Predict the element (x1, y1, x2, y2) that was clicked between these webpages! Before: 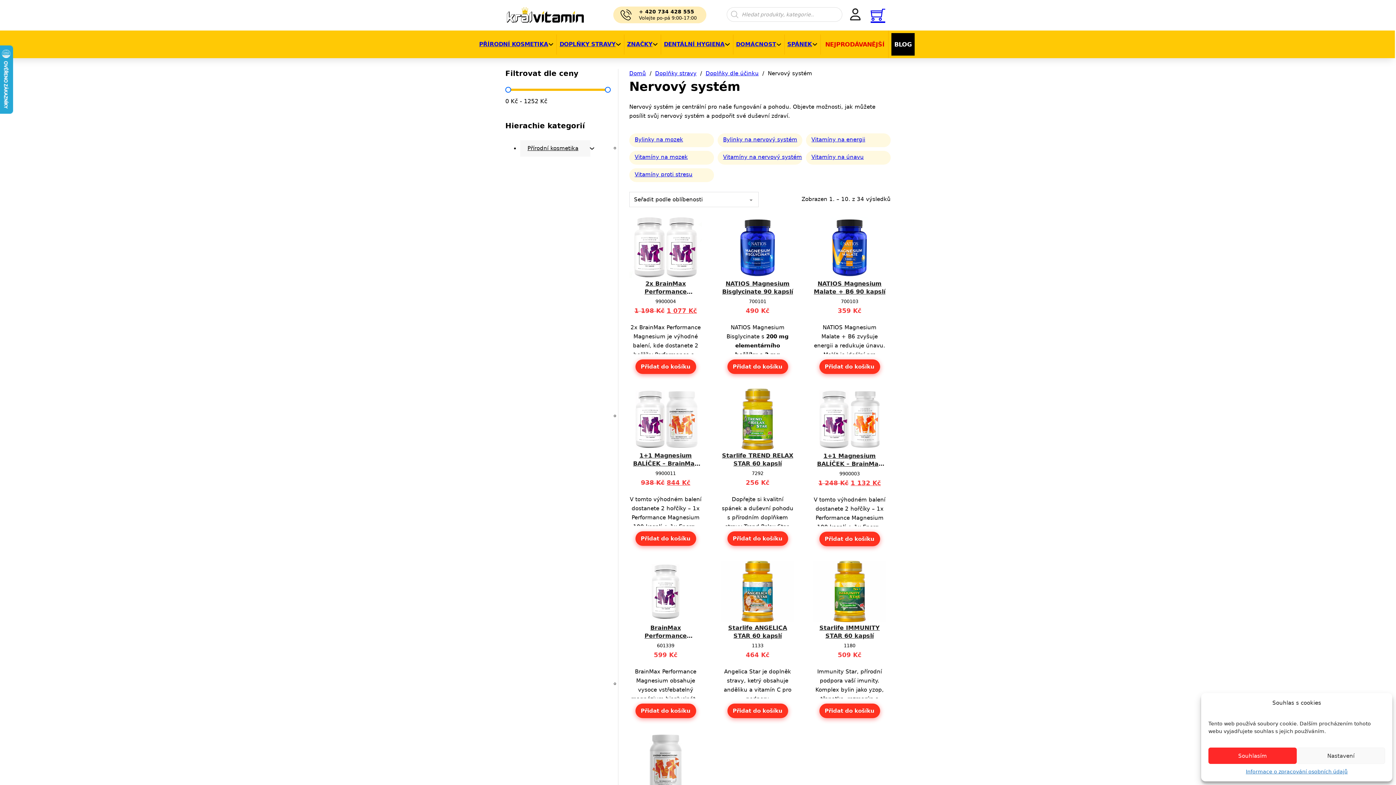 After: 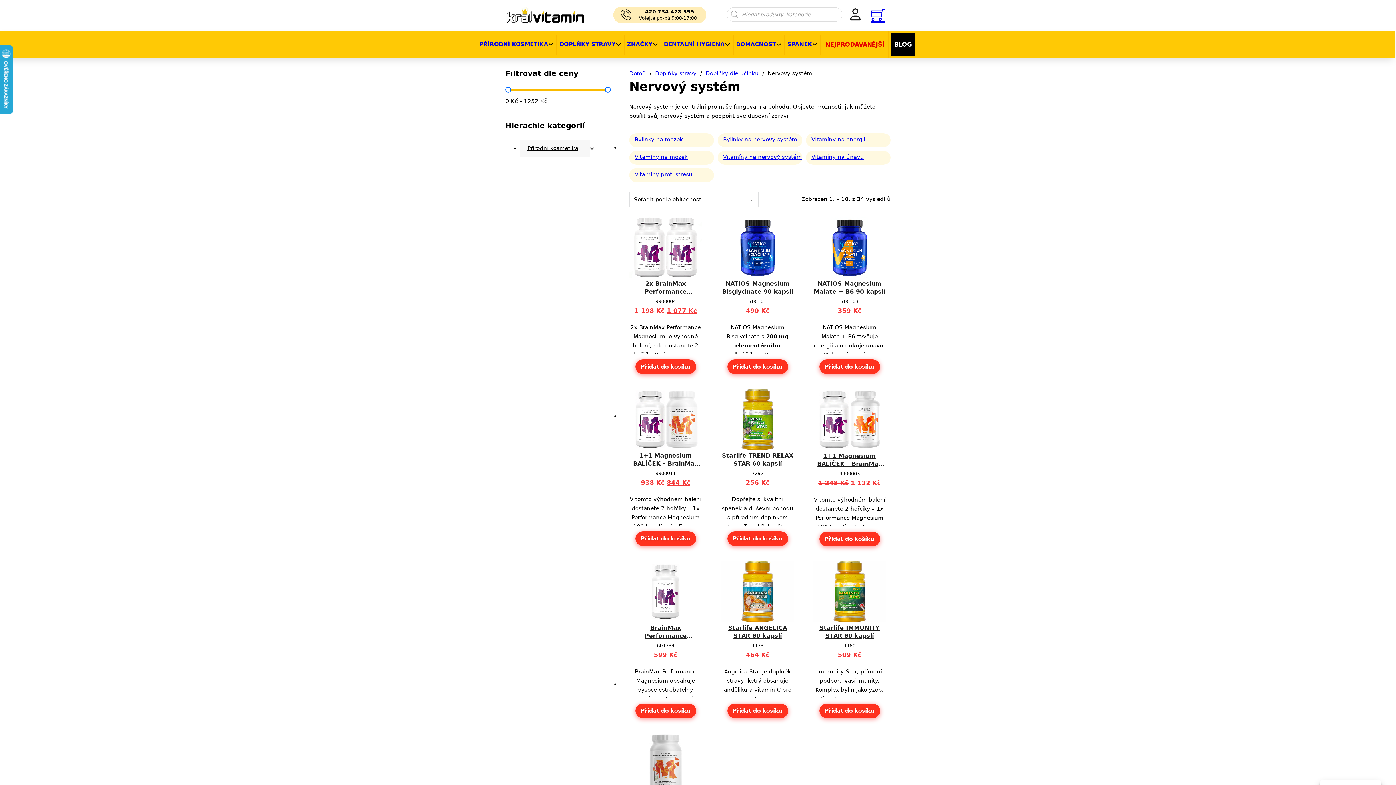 Action: label: Souhlasím bbox: (1208, 748, 1297, 764)